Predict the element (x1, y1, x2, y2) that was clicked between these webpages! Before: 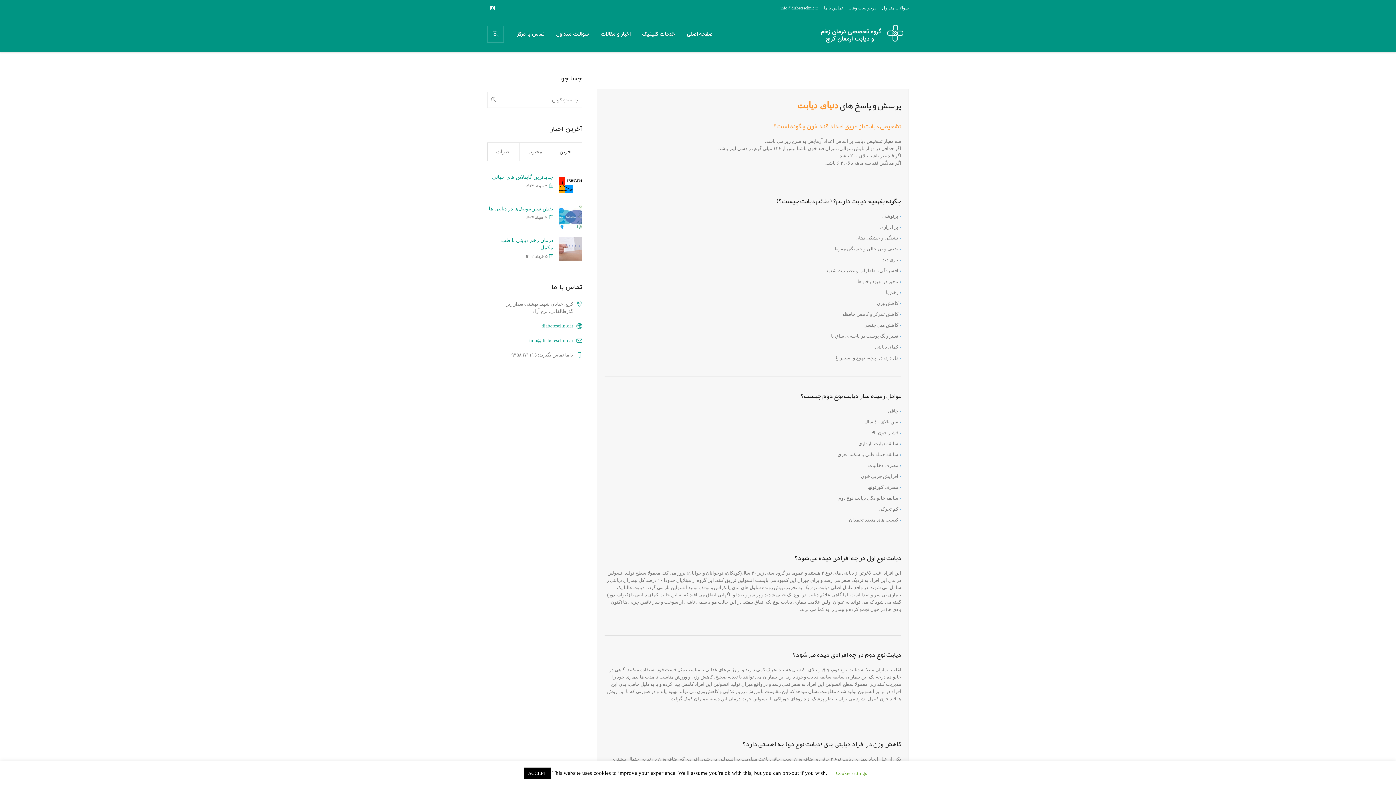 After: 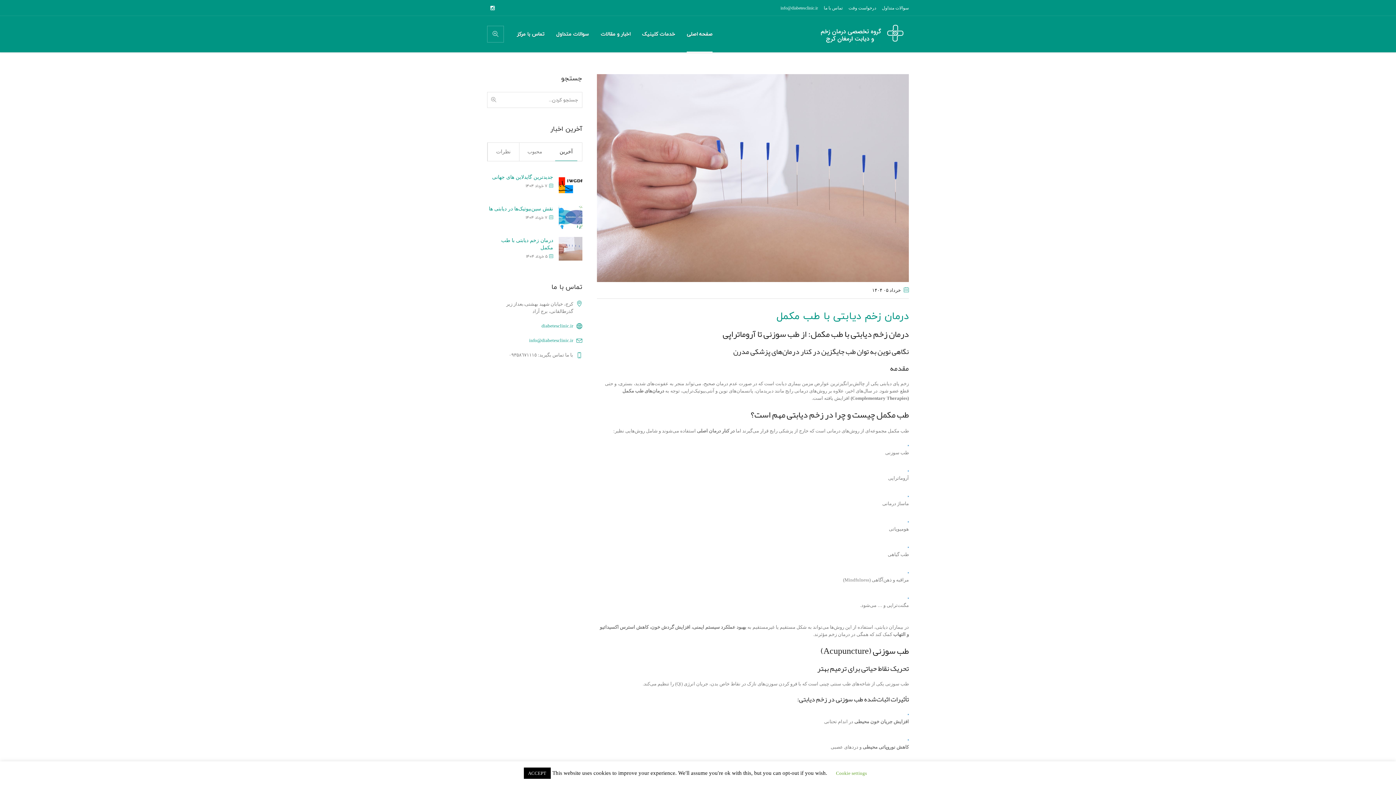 Action: bbox: (558, 245, 582, 251)